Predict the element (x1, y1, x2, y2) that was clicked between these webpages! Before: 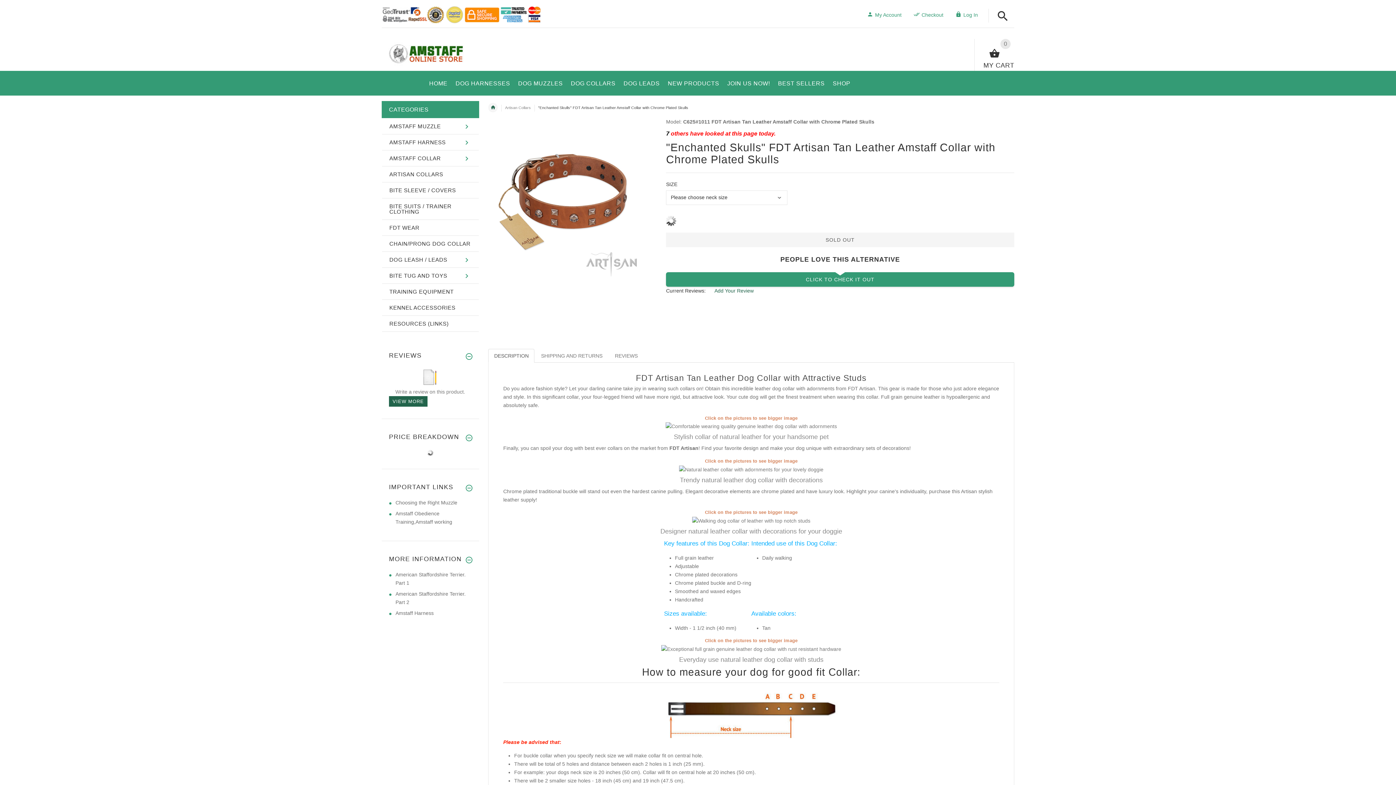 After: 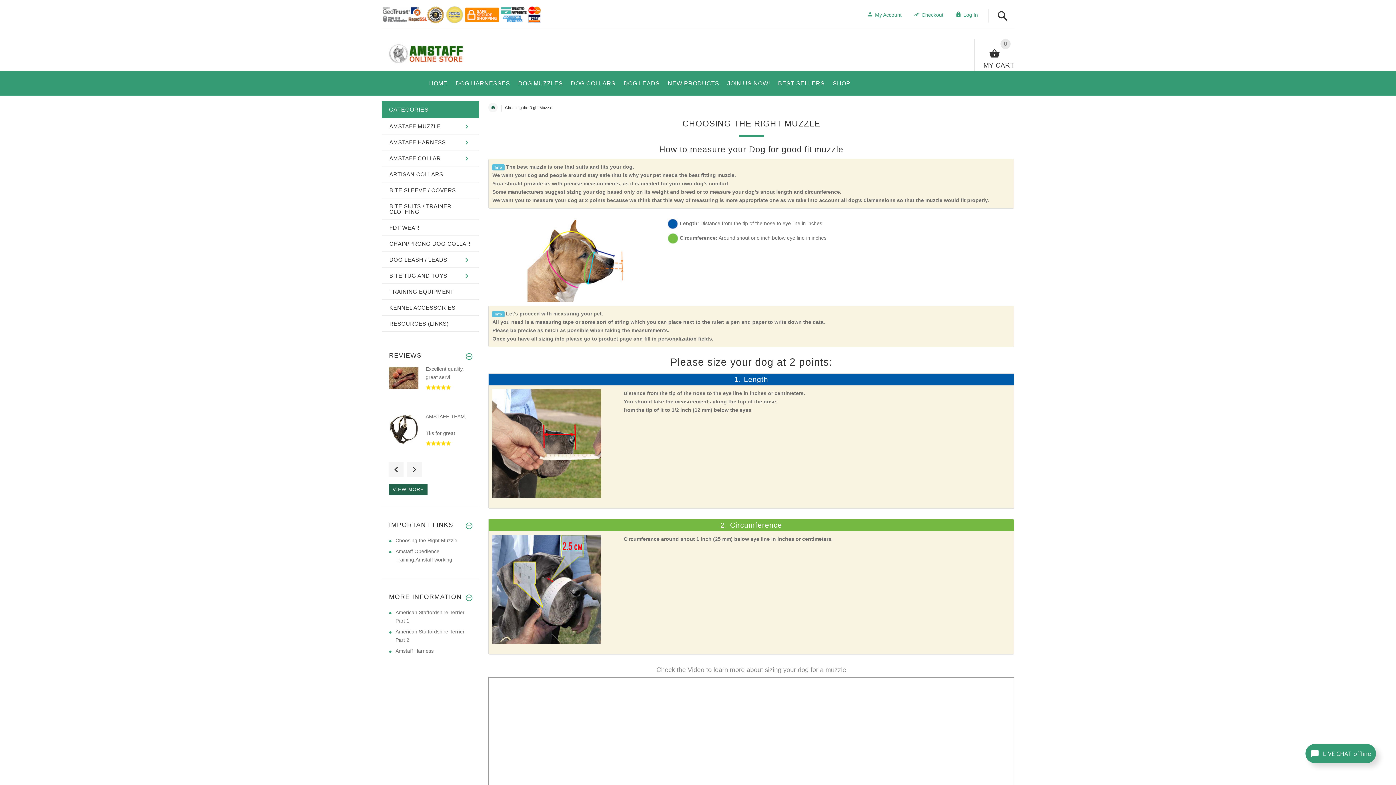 Action: bbox: (395, 499, 457, 505) label: Choosing the Right Muzzle